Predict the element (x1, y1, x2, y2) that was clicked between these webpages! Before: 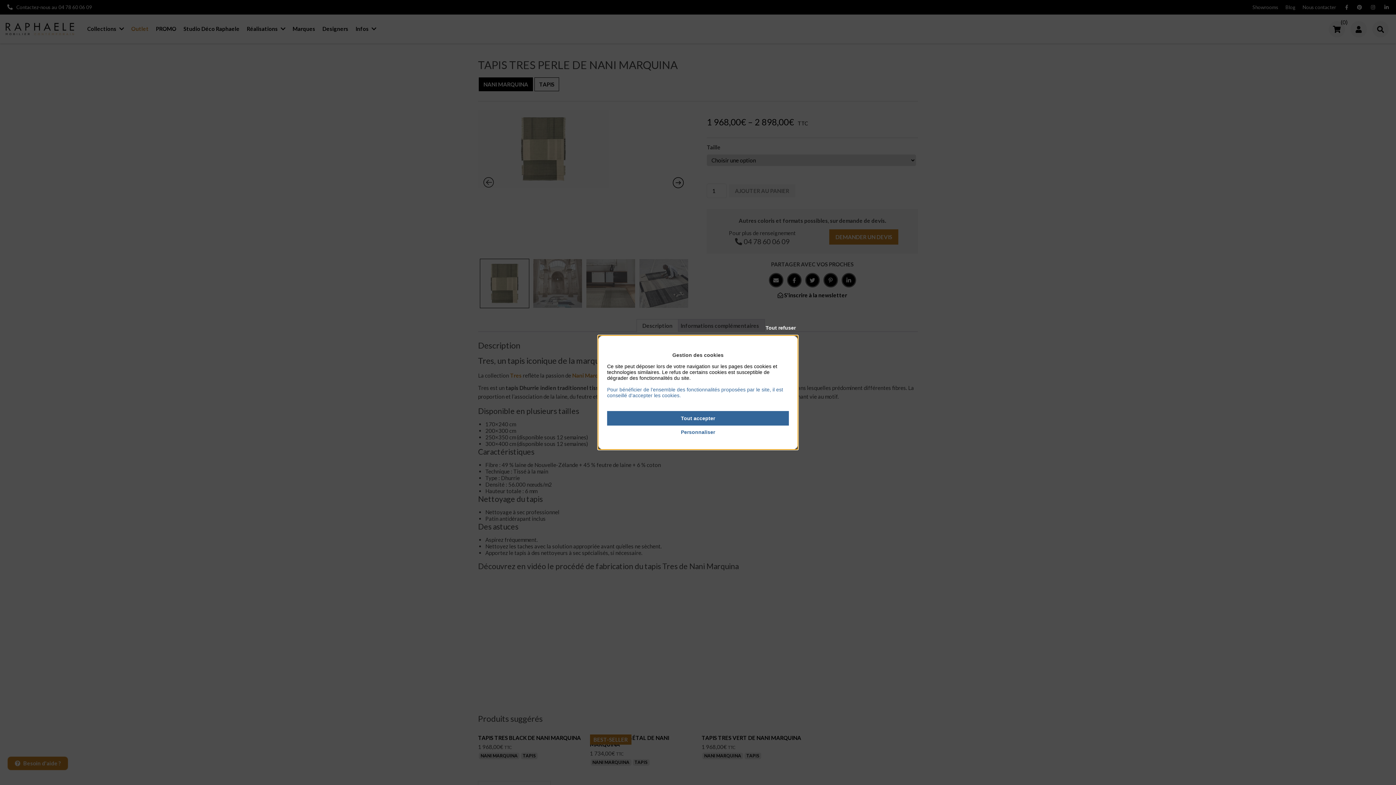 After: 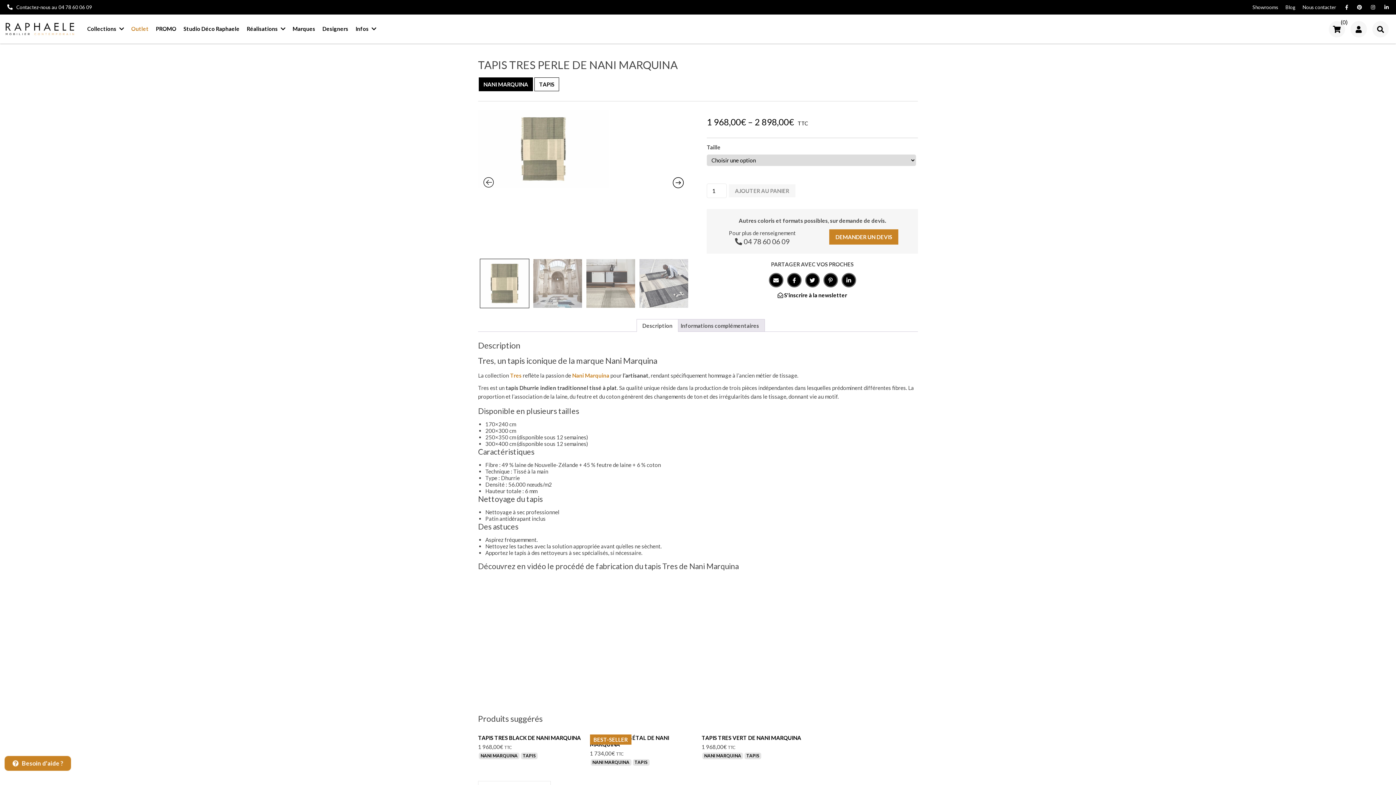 Action: label: Tout accepter bbox: (607, 411, 789, 425)